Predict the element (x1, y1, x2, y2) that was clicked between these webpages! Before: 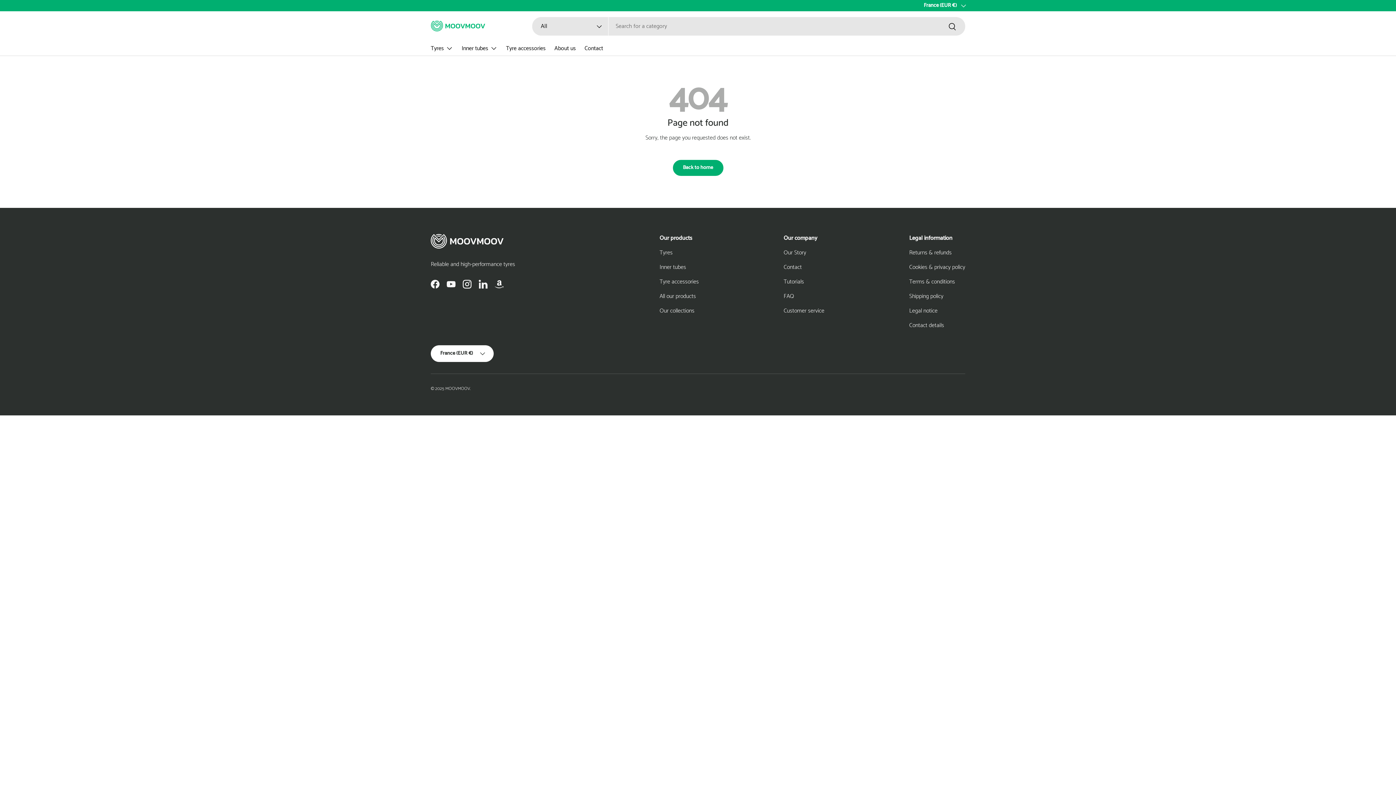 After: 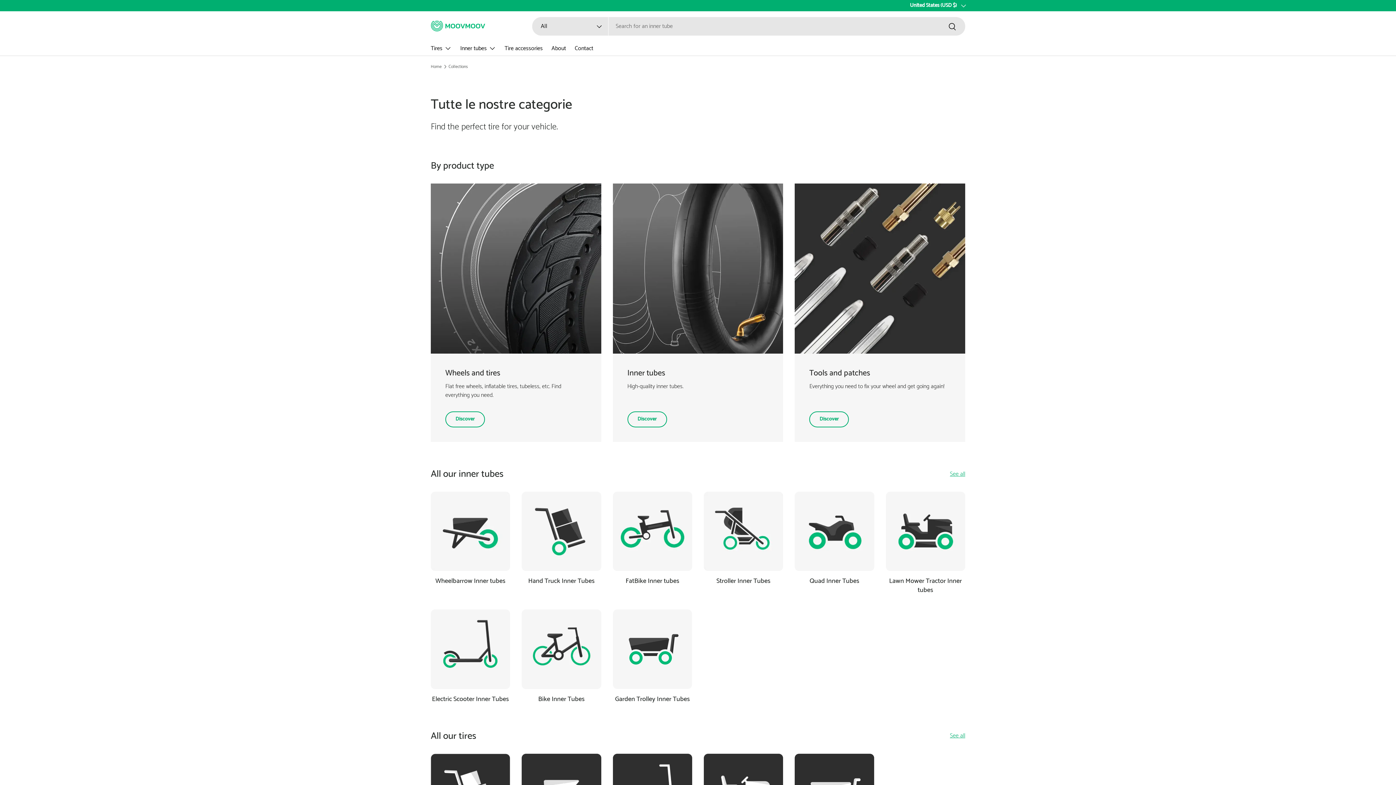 Action: label: Our collections bbox: (659, 306, 694, 315)